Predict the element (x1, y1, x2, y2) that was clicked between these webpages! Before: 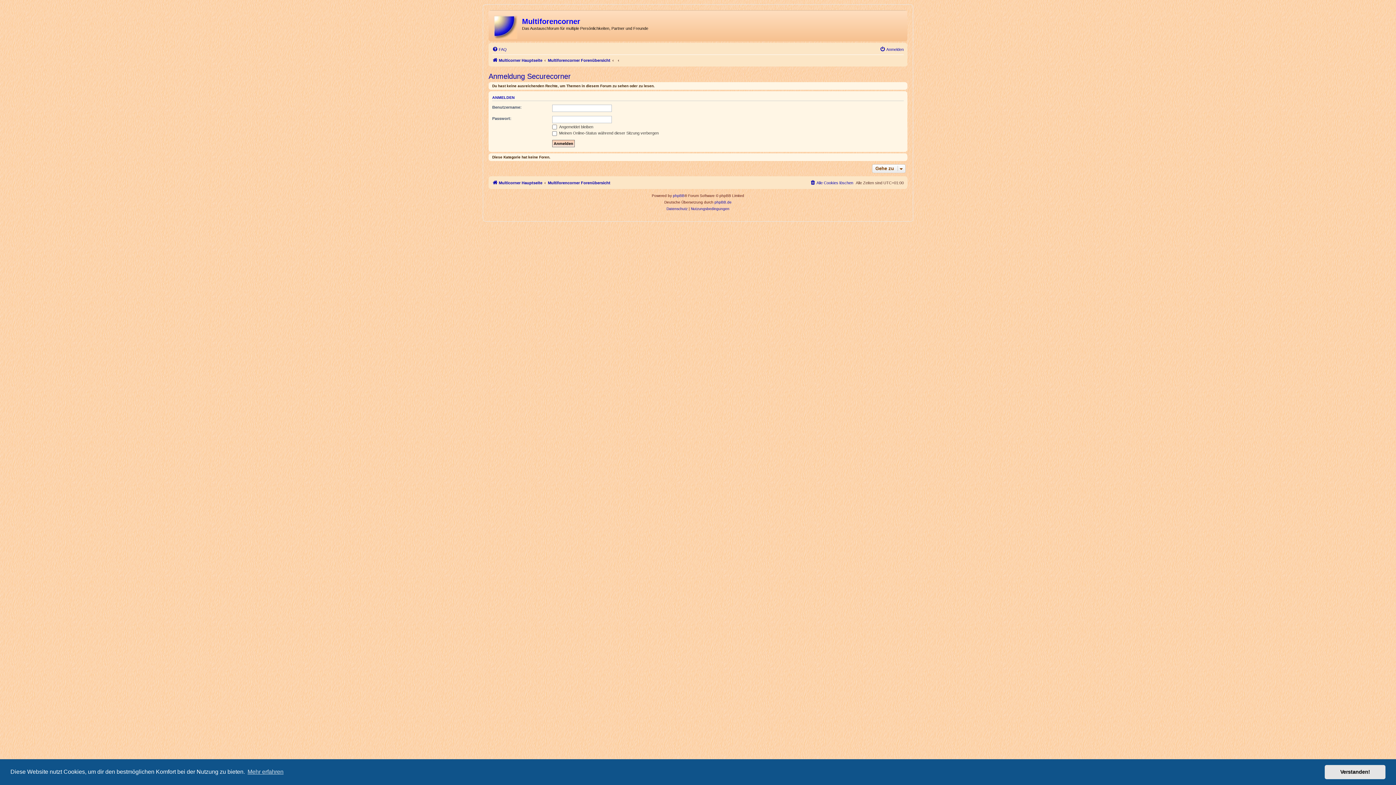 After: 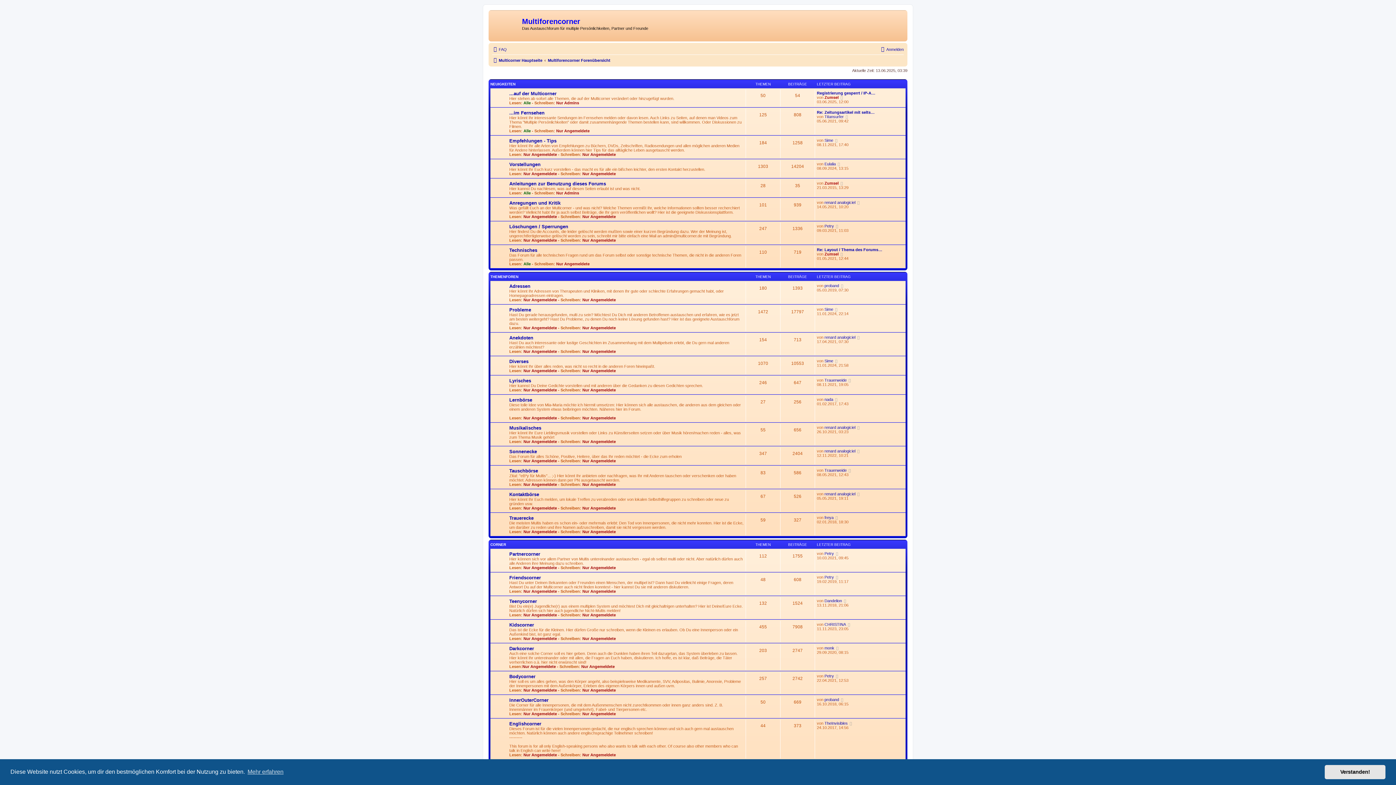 Action: bbox: (548, 178, 610, 187) label: Multiforencorner Forenübersicht